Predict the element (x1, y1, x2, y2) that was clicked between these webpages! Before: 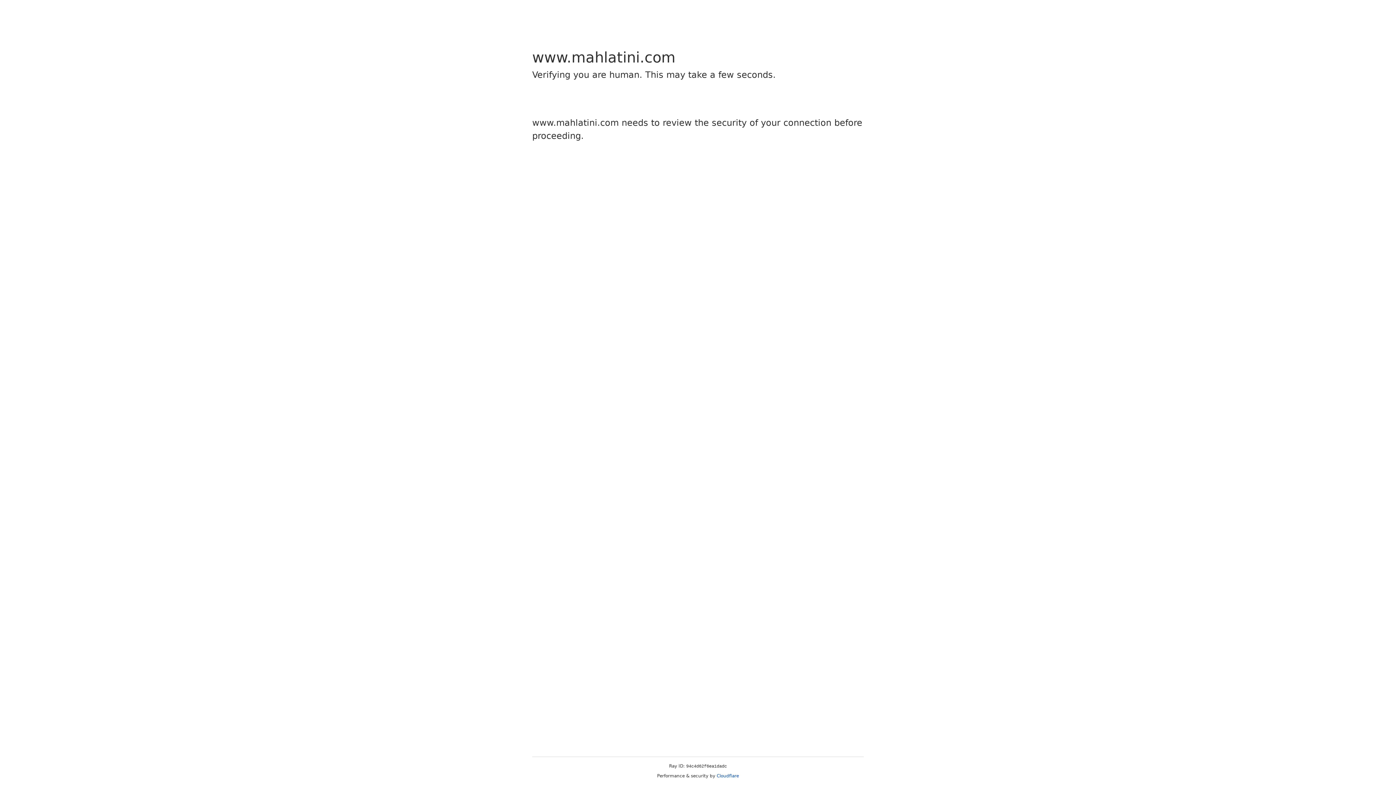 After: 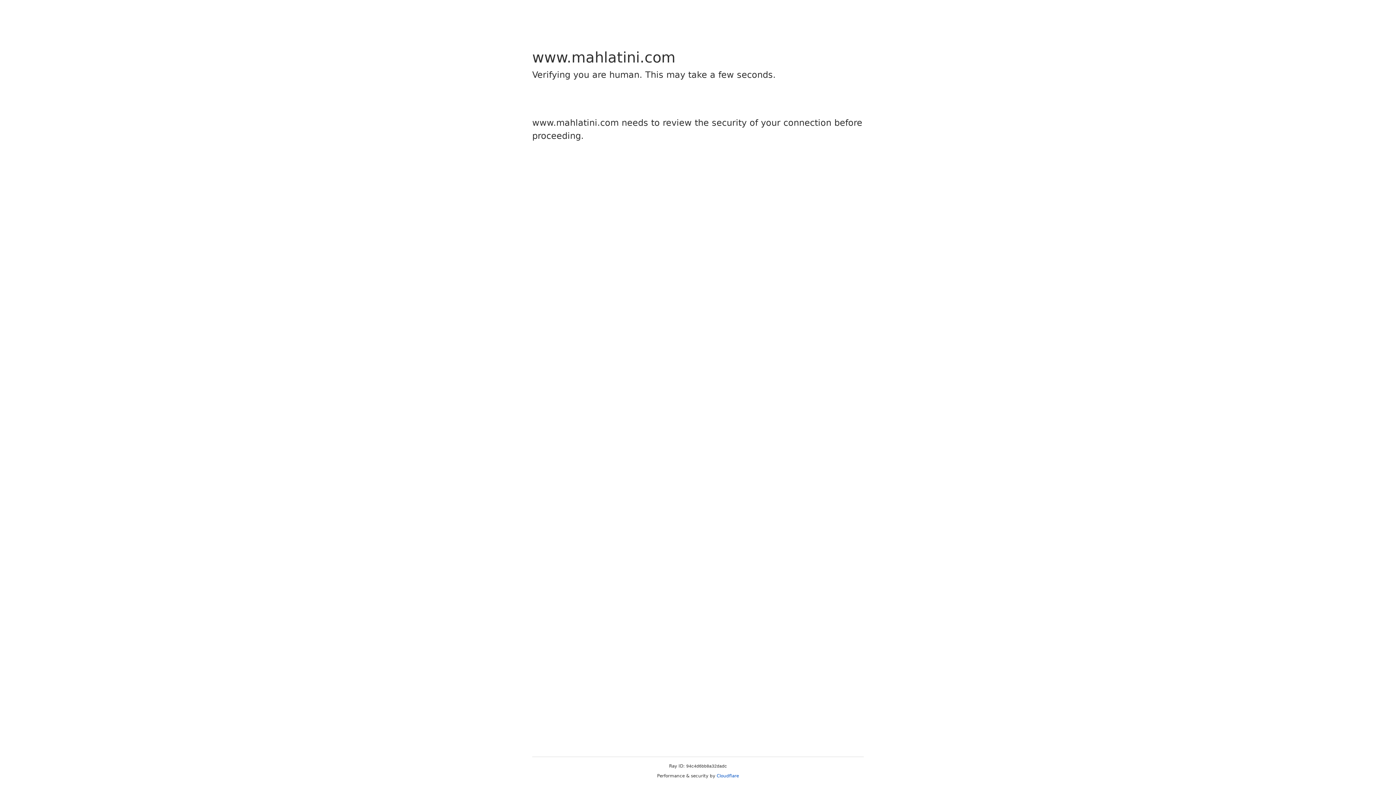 Action: label: Cloudflare bbox: (716, 773, 739, 778)